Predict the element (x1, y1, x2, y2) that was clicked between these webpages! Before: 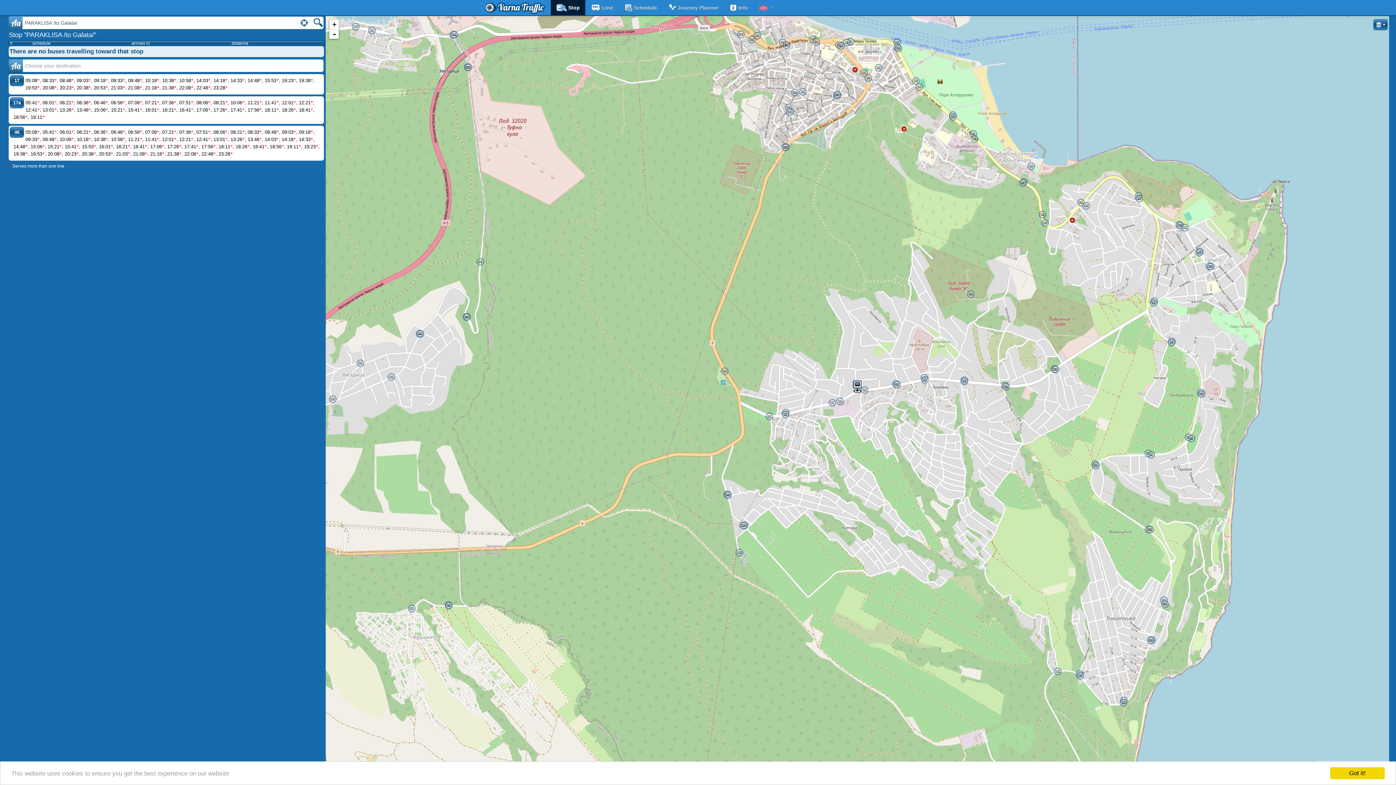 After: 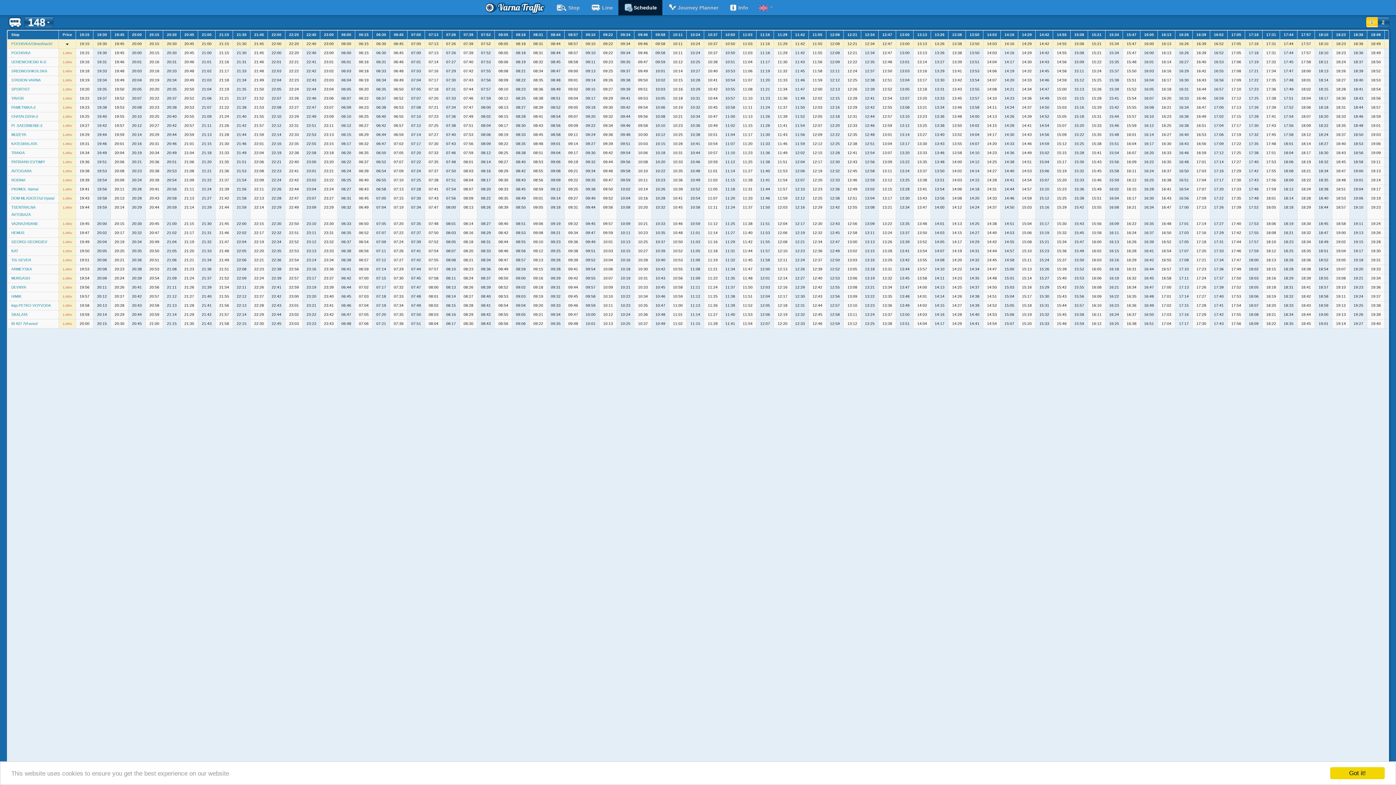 Action: bbox: (618, 0, 662, 15) label: Schedule